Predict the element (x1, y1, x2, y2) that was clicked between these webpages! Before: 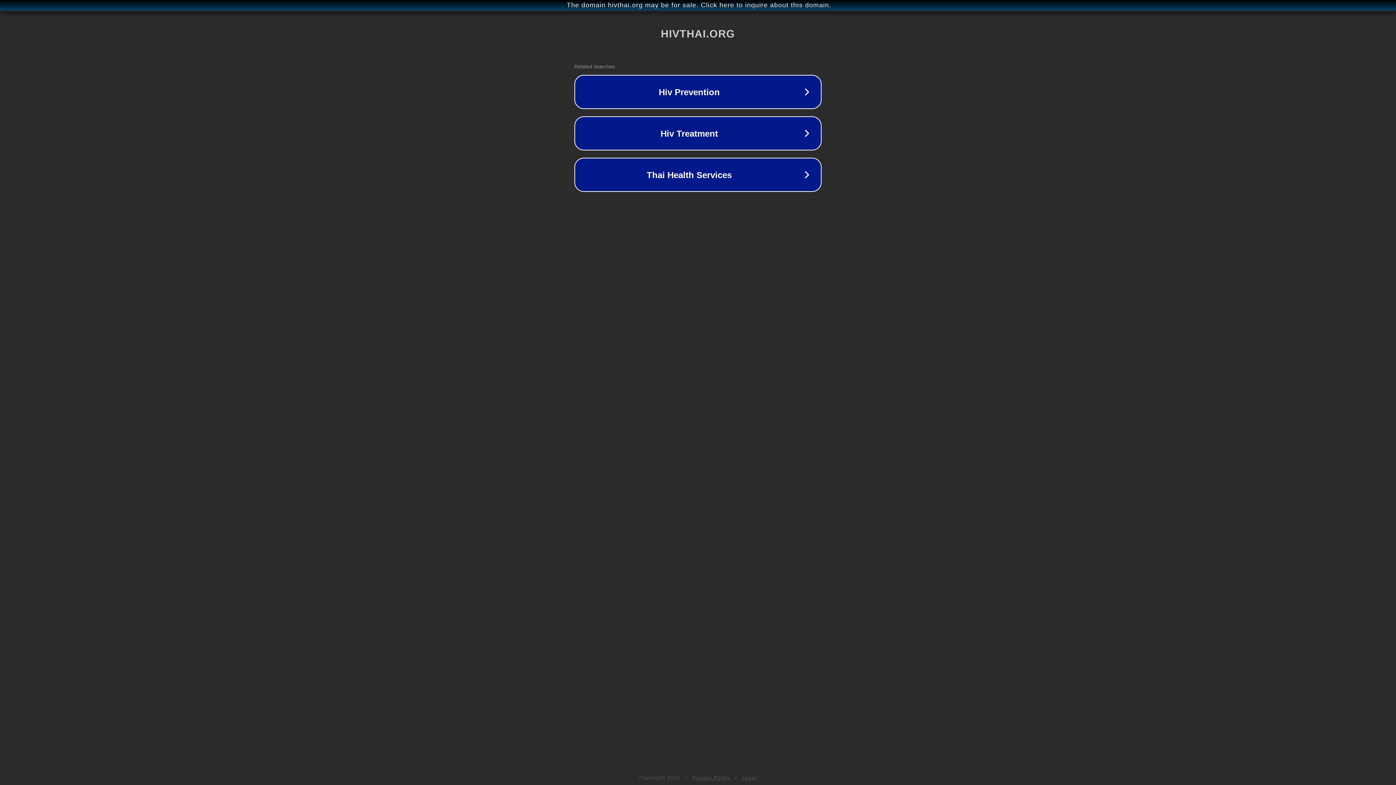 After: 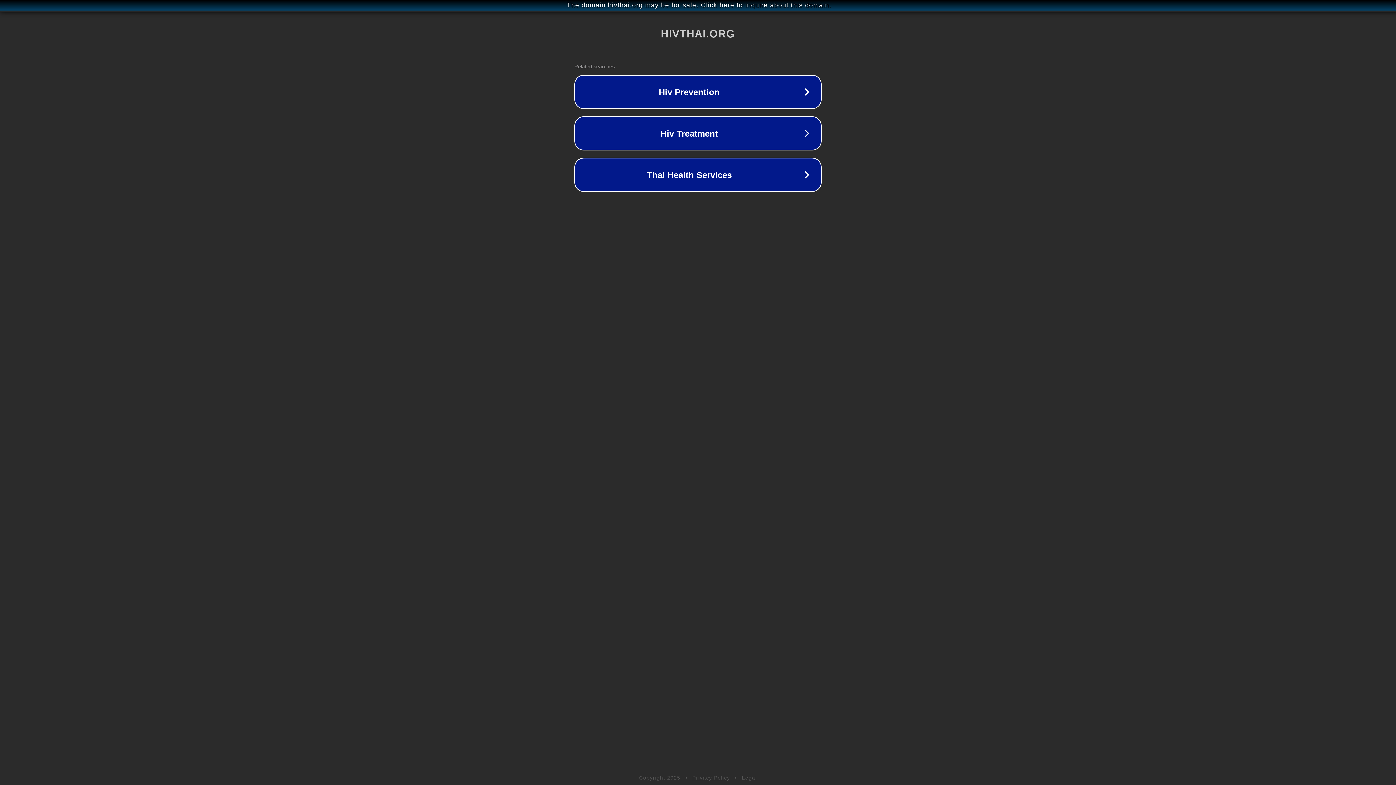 Action: label: Legal bbox: (742, 775, 757, 781)